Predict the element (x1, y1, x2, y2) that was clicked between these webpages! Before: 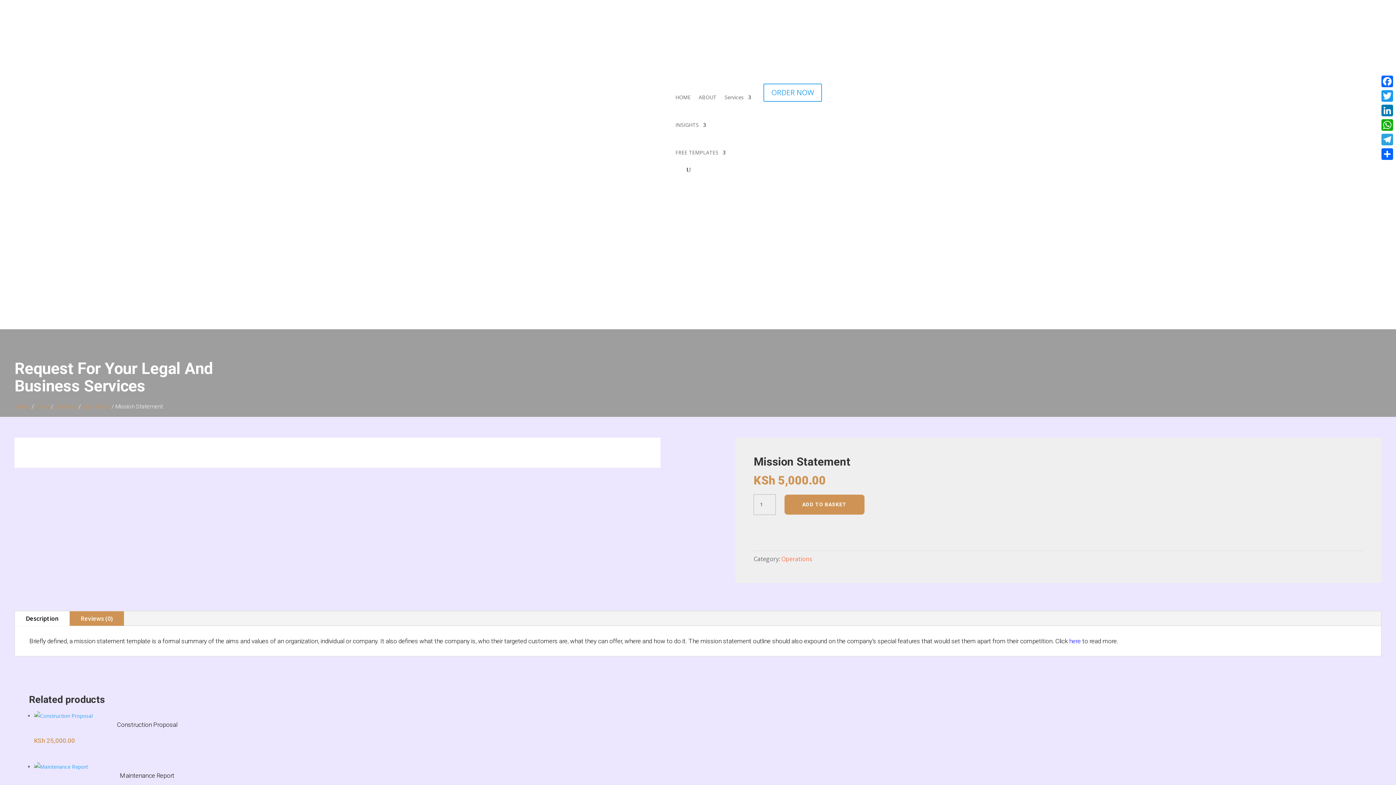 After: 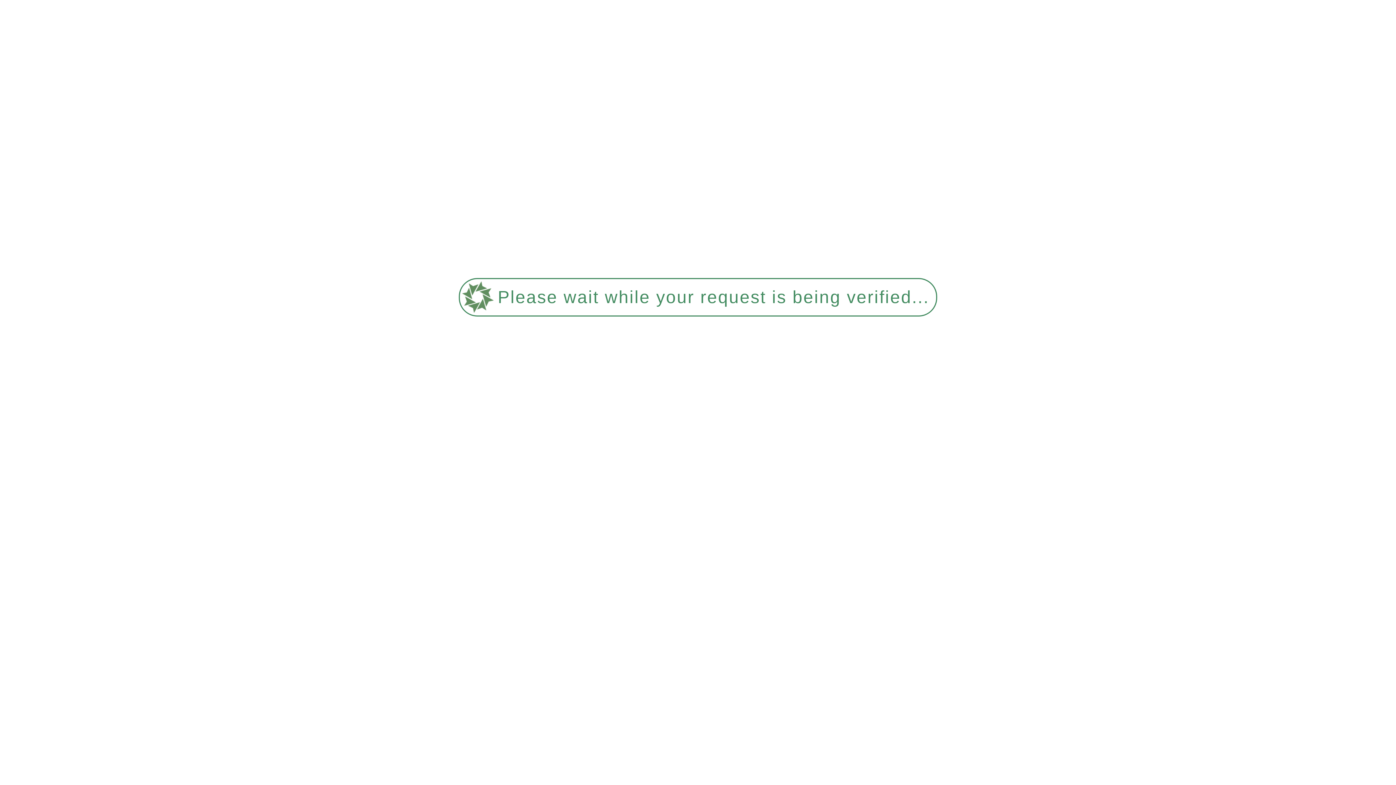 Action: label: here bbox: (1069, 637, 1081, 644)